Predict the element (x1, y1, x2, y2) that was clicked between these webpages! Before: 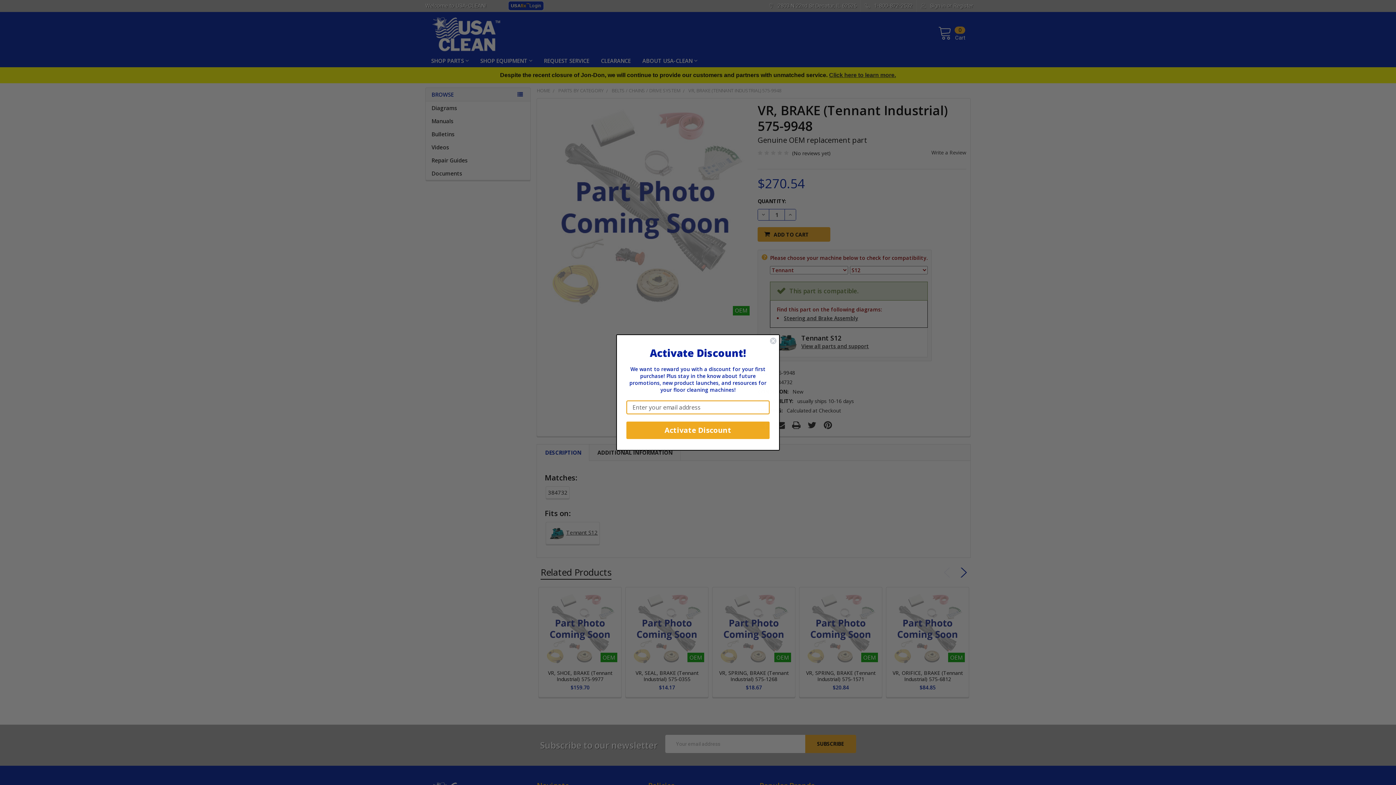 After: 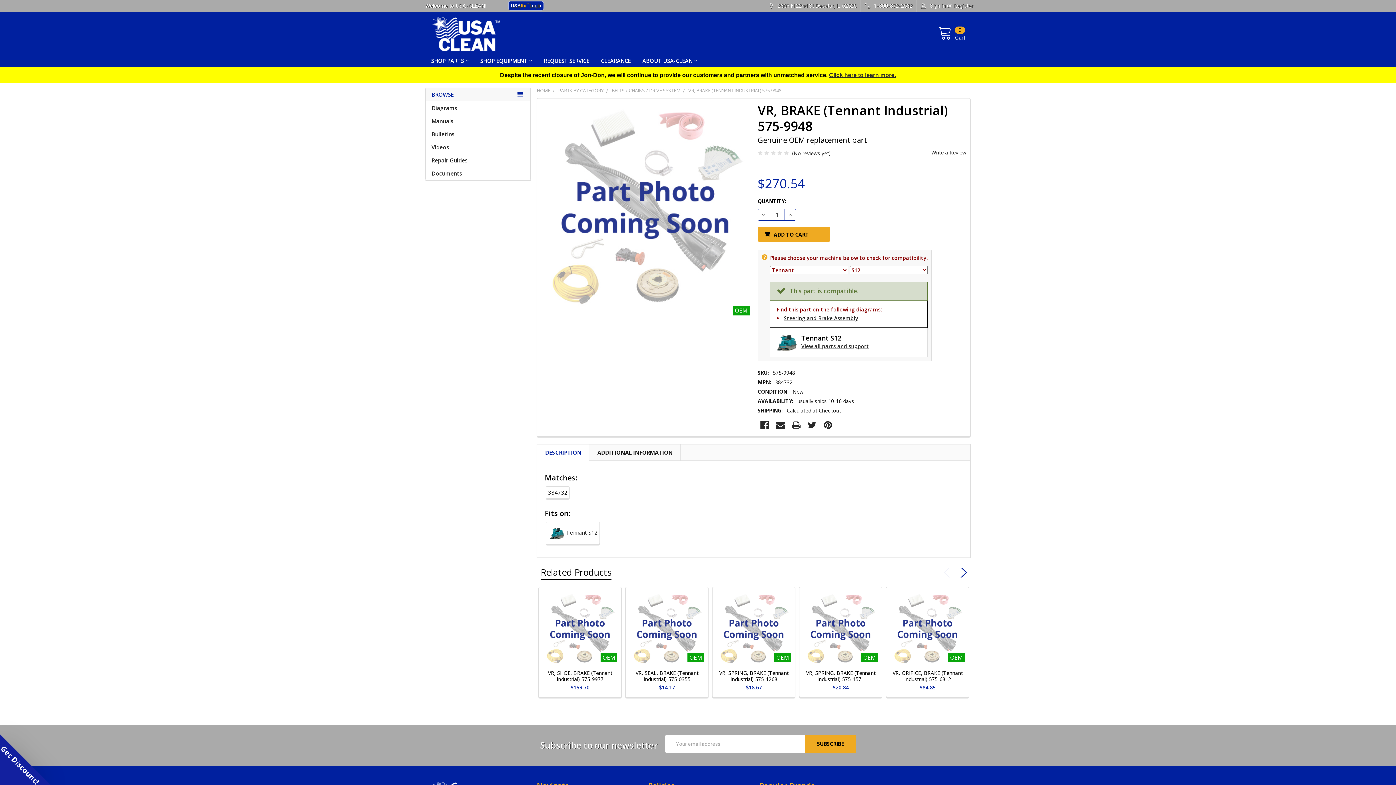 Action: bbox: (769, 337, 777, 344) label: Close dialog